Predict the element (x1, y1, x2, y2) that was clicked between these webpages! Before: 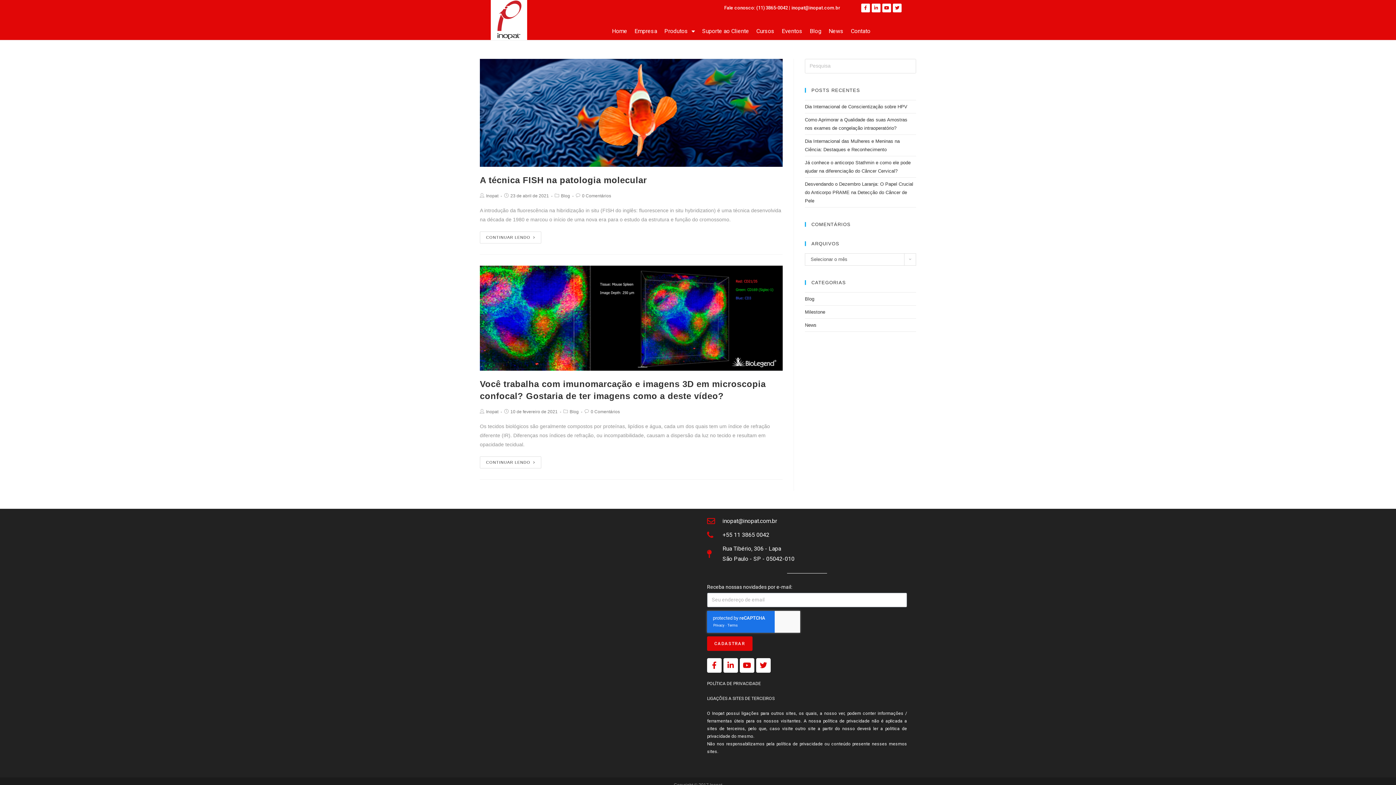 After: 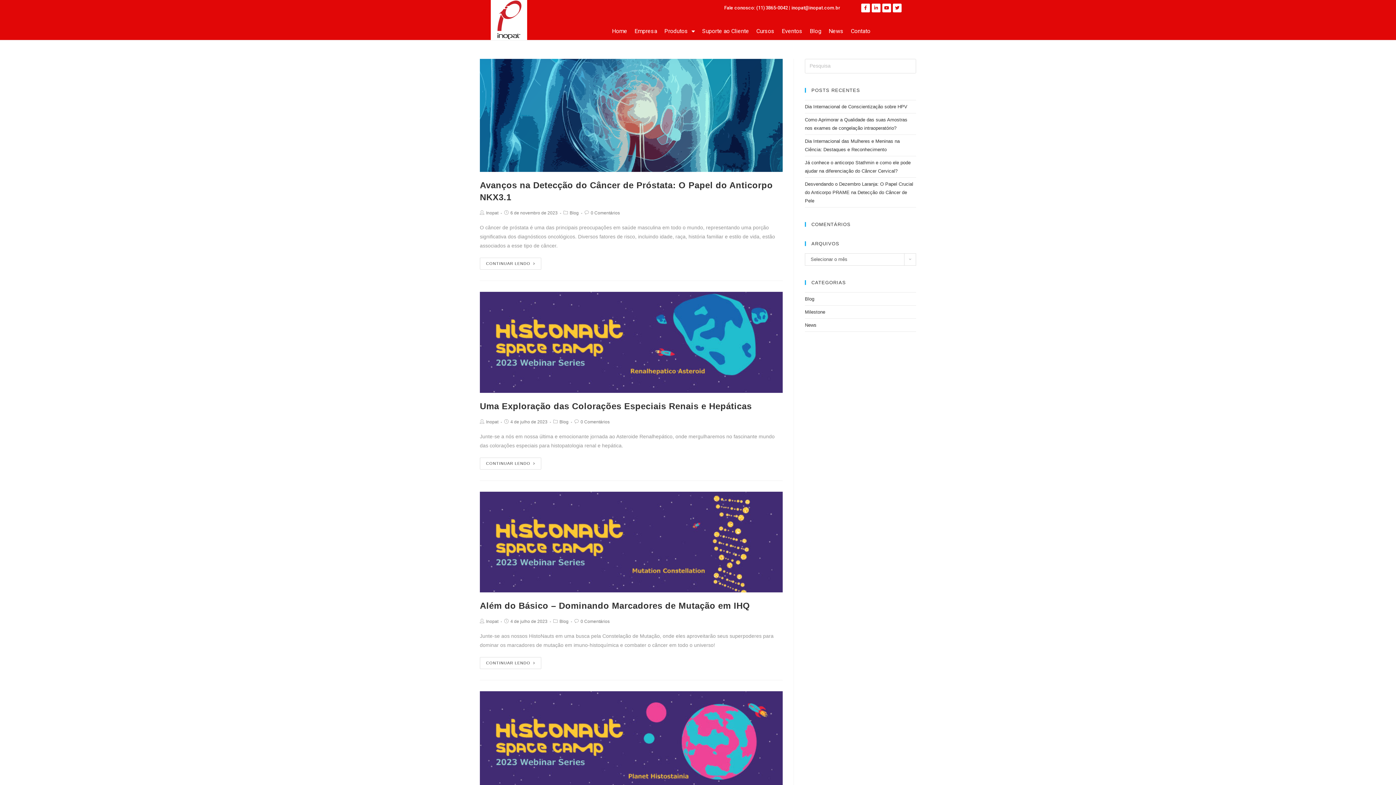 Action: label: Blog bbox: (561, 193, 570, 198)